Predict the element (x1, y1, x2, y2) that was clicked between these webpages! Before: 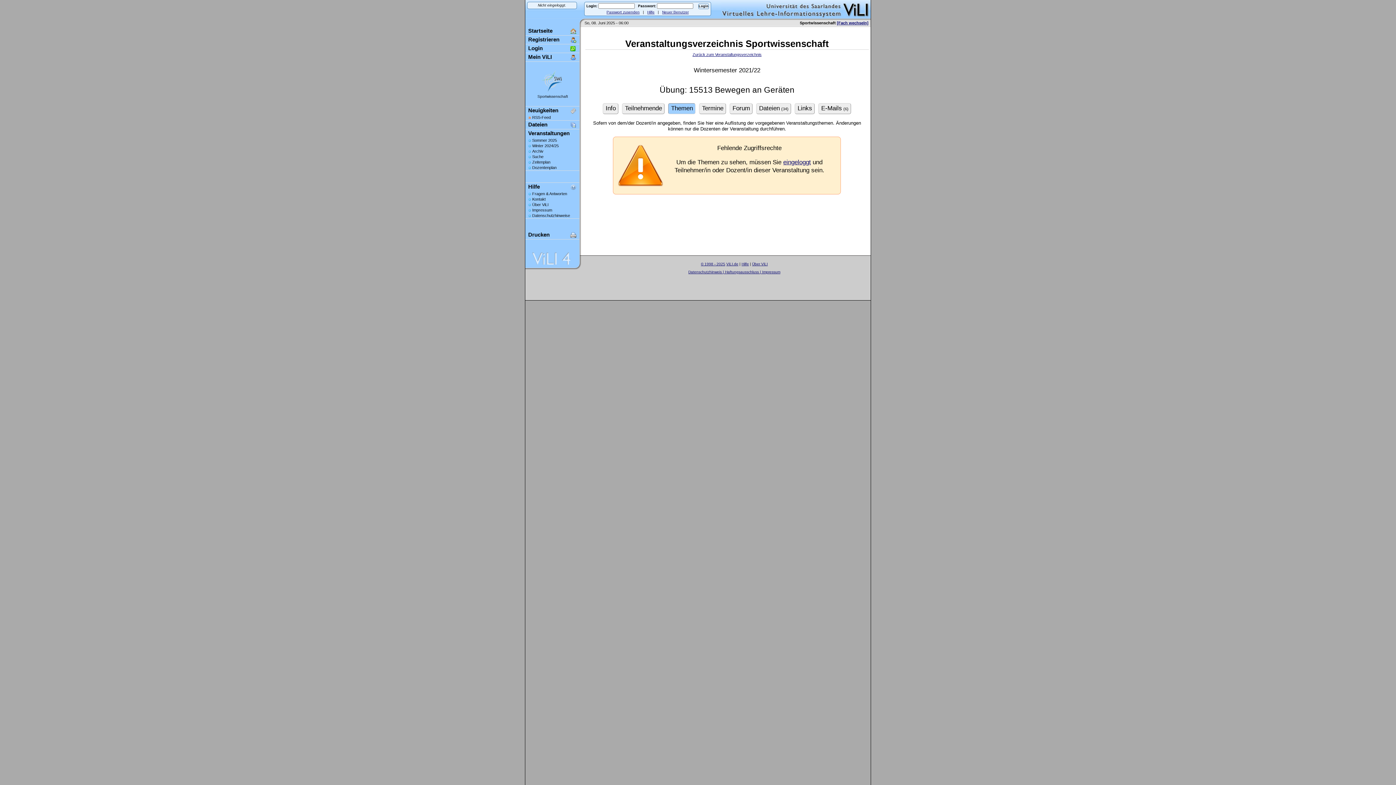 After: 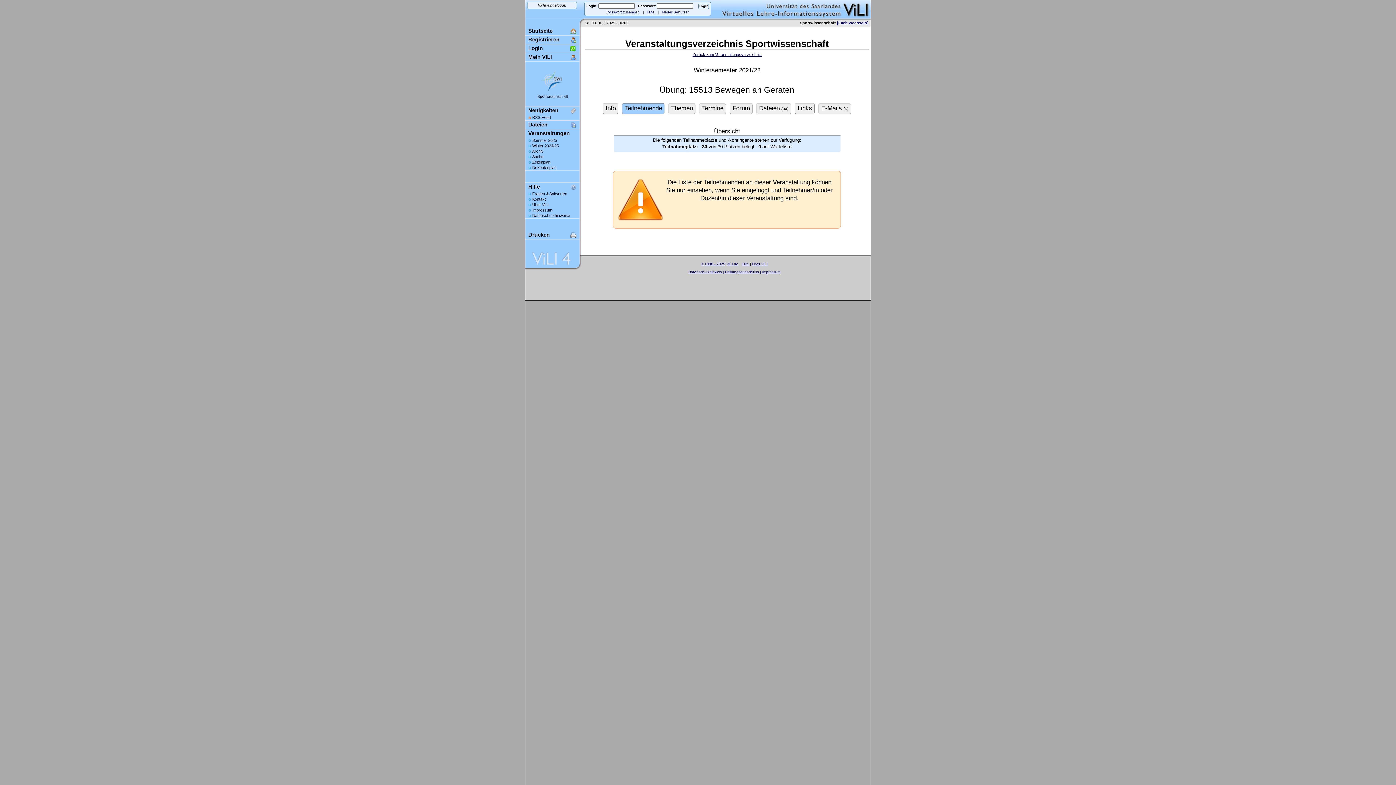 Action: bbox: (622, 103, 664, 114) label: Teilnehmende